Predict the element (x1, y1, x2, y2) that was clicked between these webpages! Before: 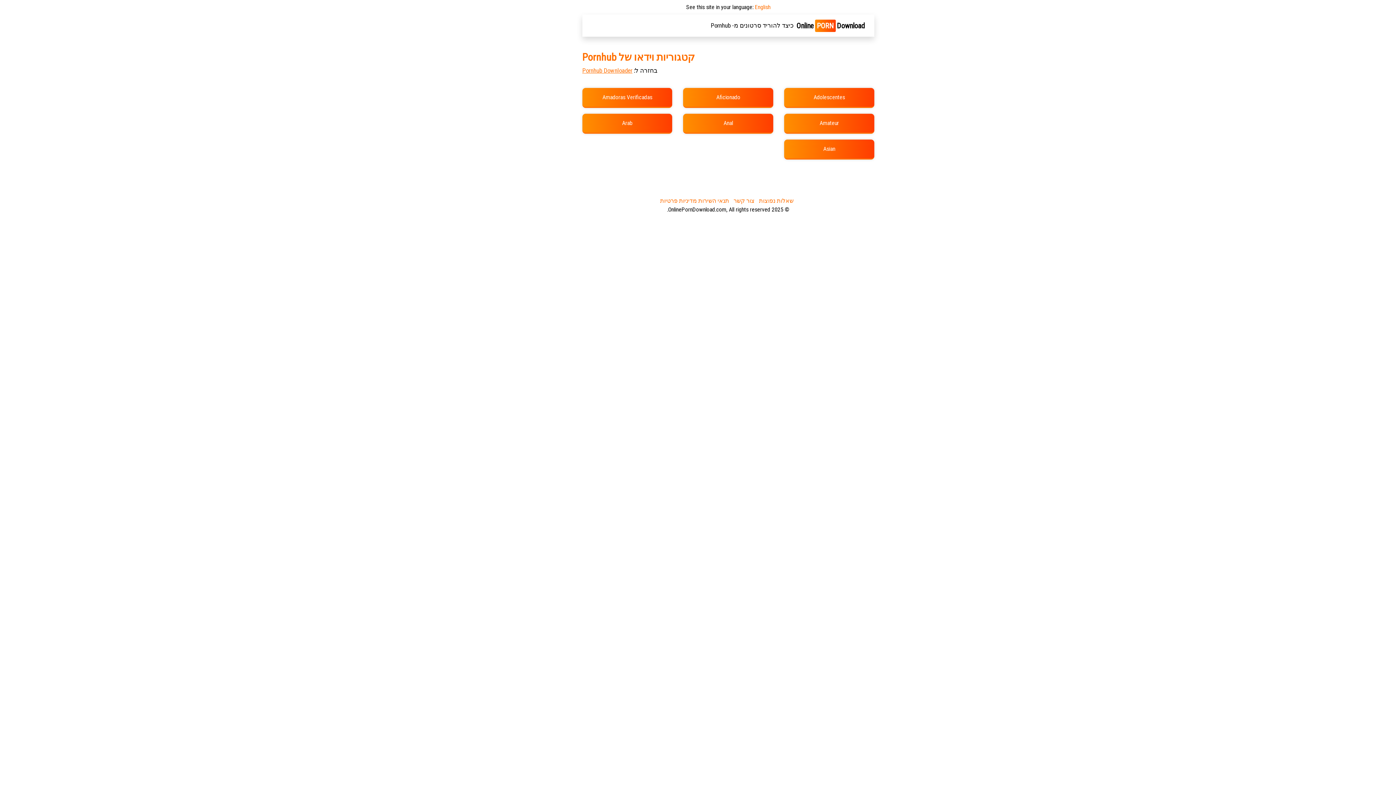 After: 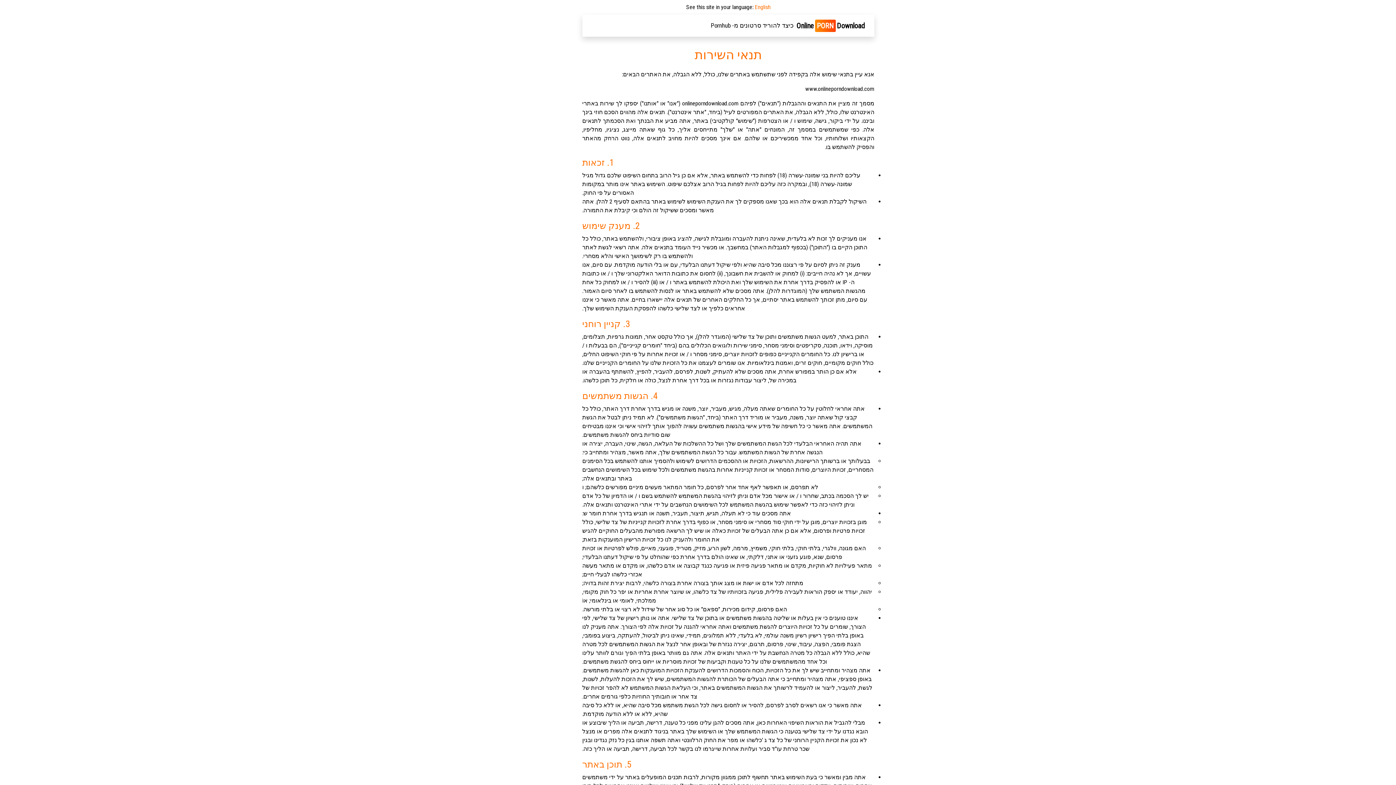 Action: label: תנאי השירות bbox: (698, 197, 729, 204)